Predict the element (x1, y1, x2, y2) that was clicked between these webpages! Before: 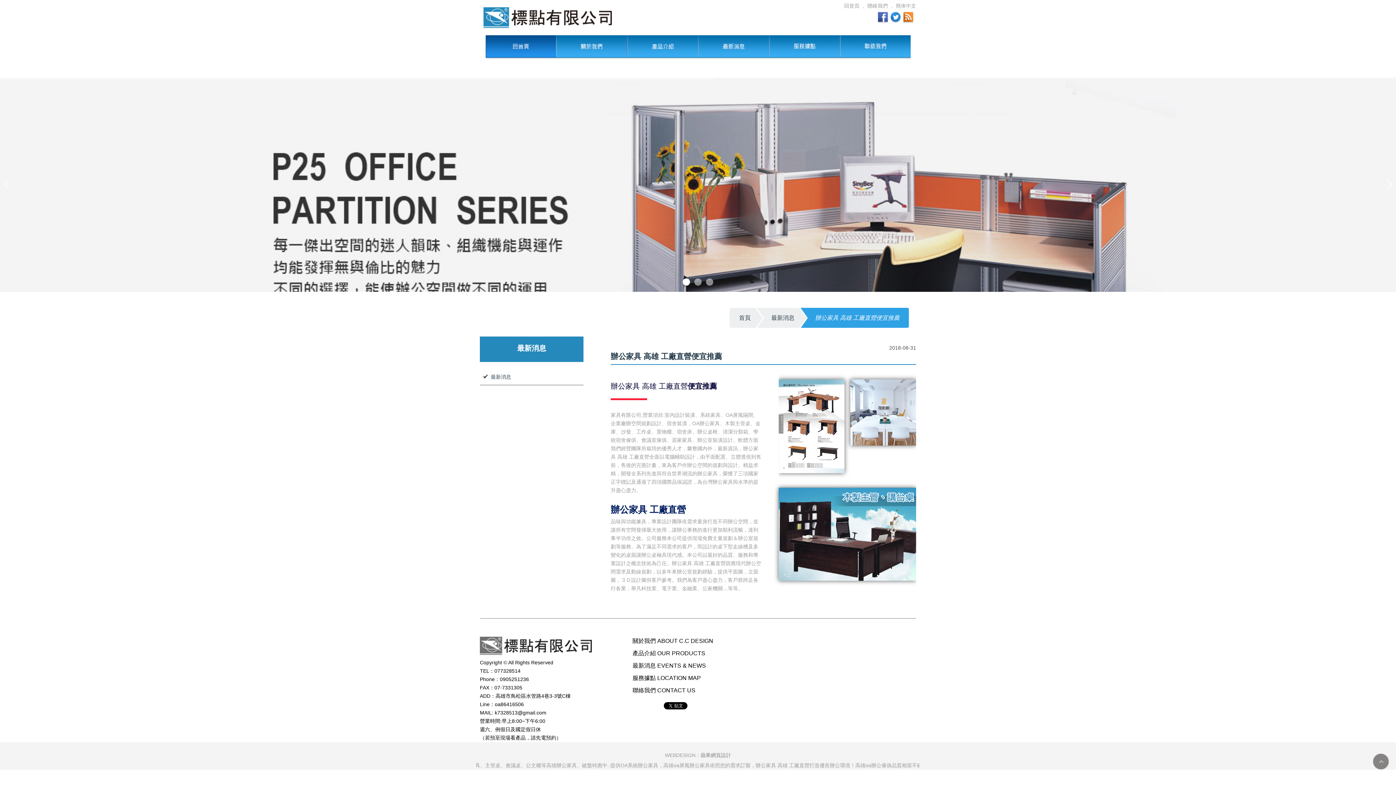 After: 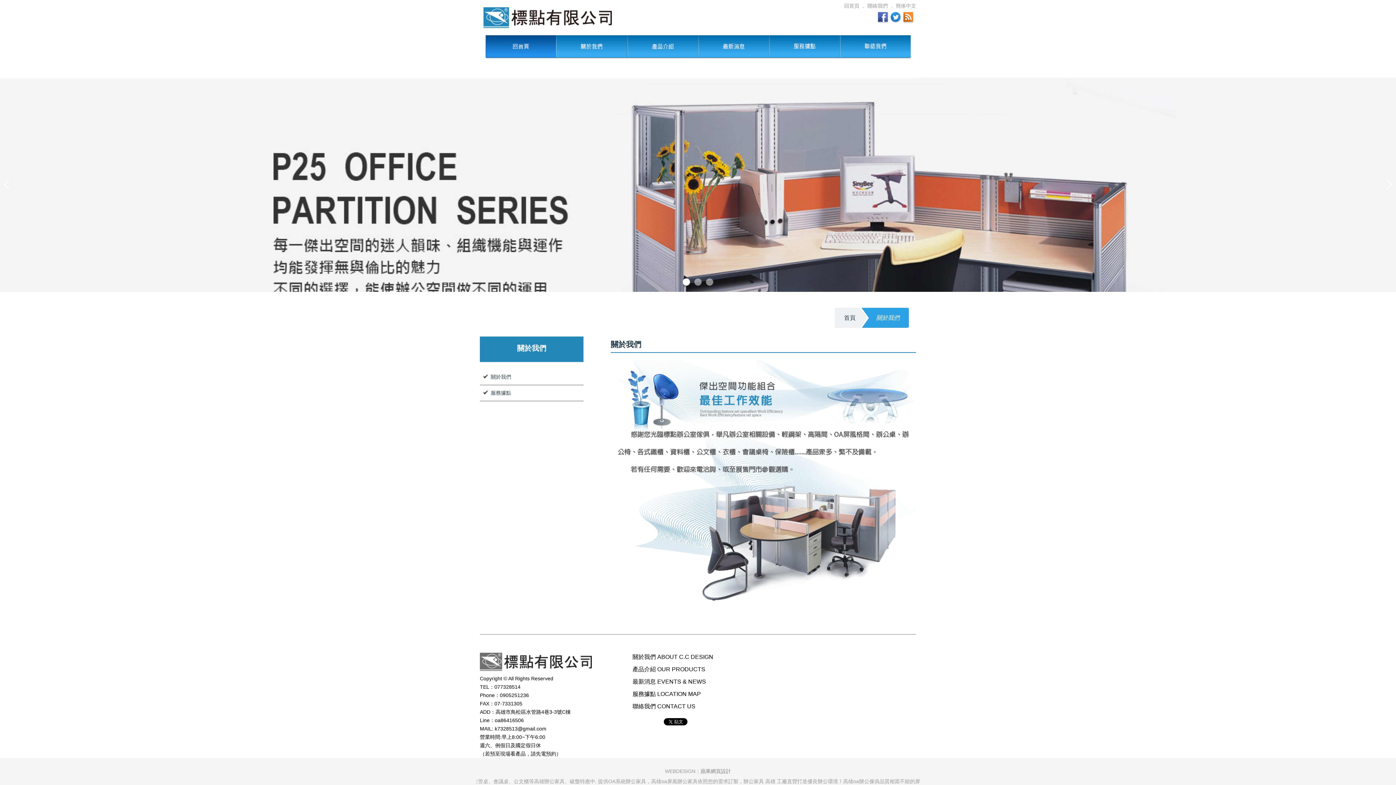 Action: label: 關於我們 ABOUT C.C DESIGN bbox: (632, 638, 713, 644)